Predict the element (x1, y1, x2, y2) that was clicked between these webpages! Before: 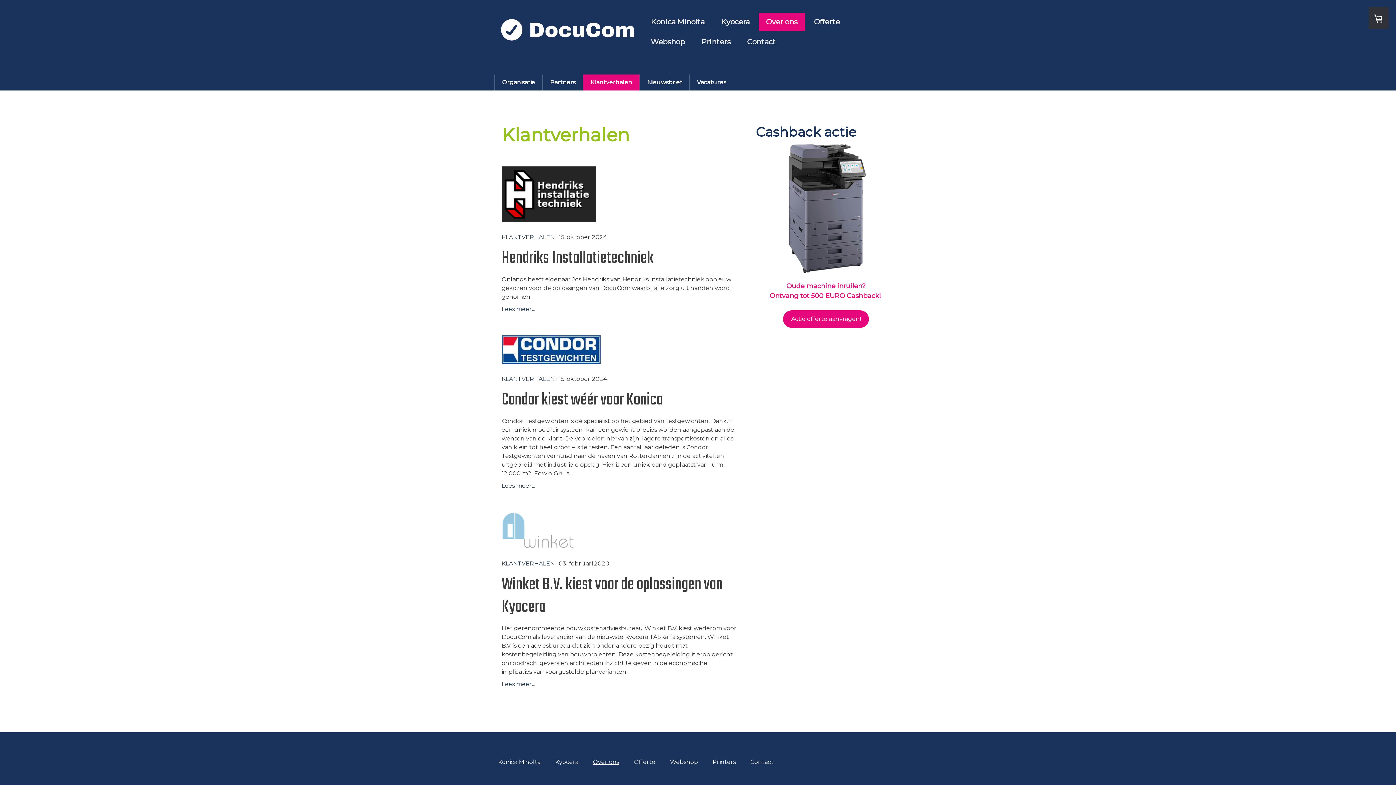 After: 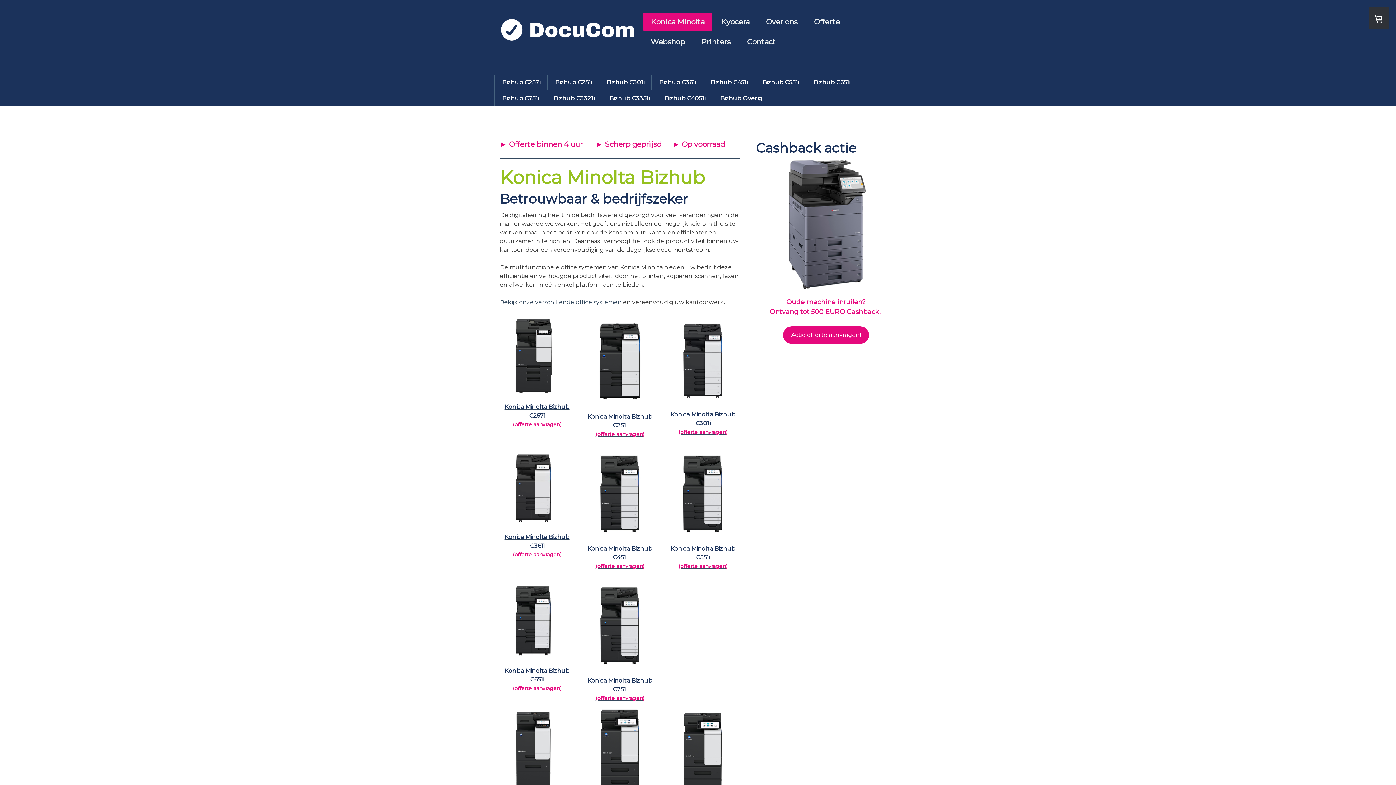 Action: bbox: (490, 754, 548, 770) label: Konica Minolta